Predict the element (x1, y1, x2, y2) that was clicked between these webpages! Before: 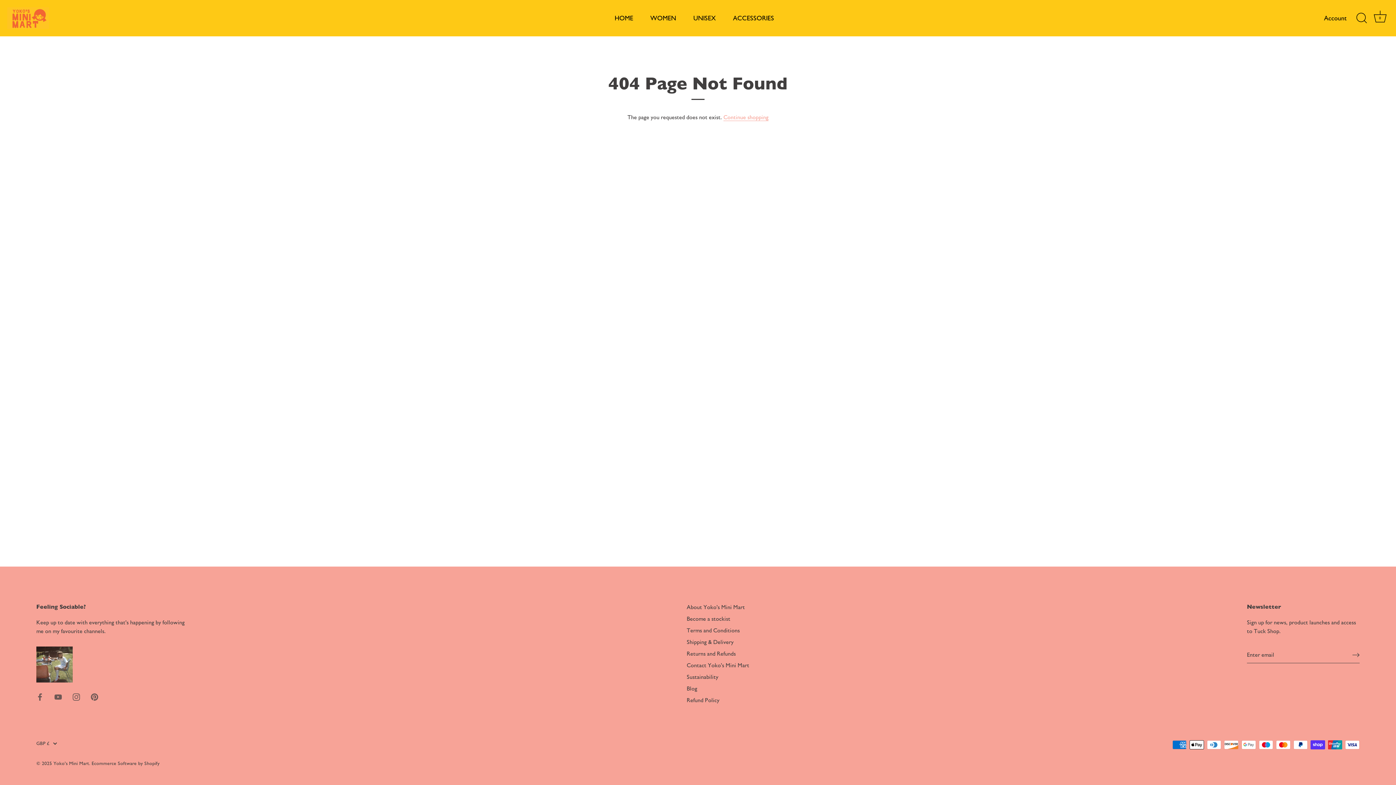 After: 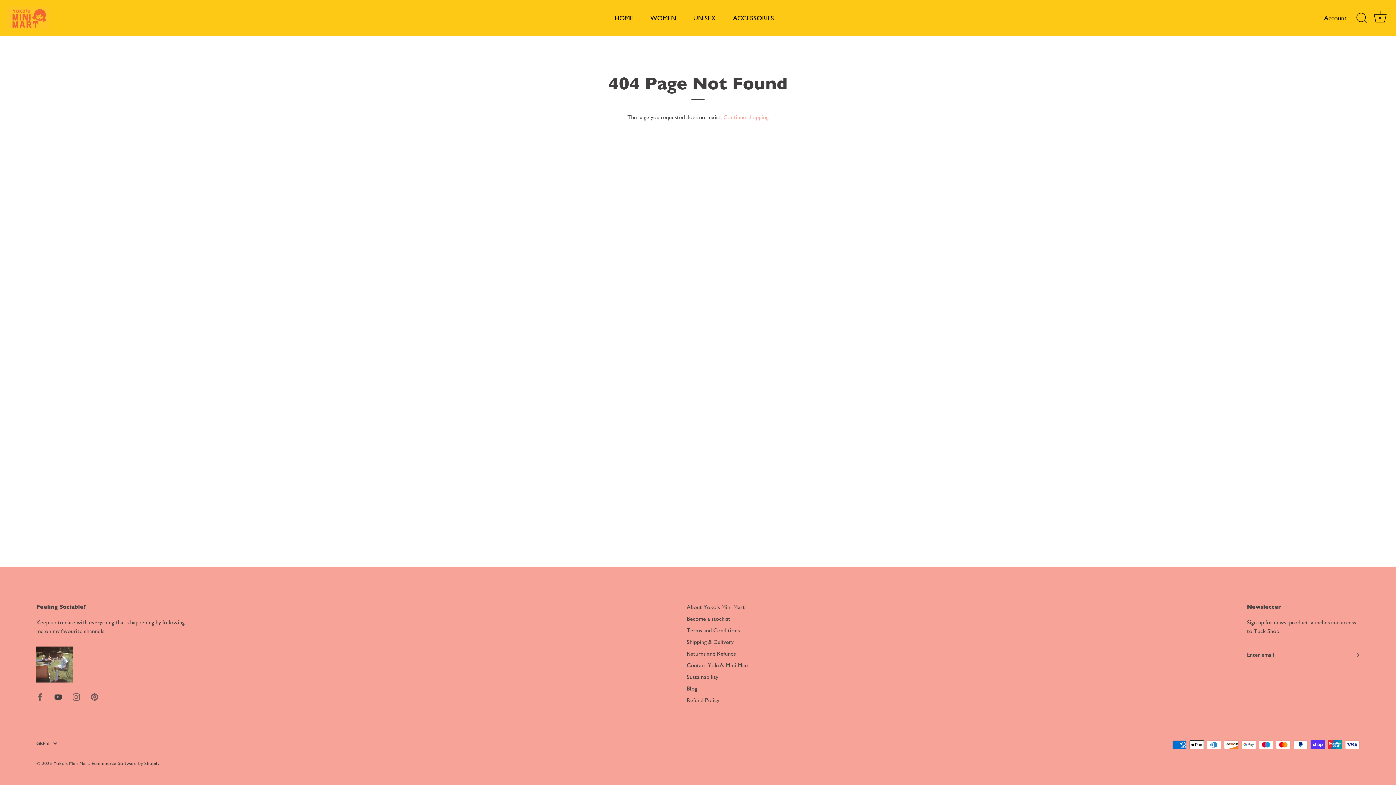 Action: label: Youtube bbox: (54, 693, 61, 700)